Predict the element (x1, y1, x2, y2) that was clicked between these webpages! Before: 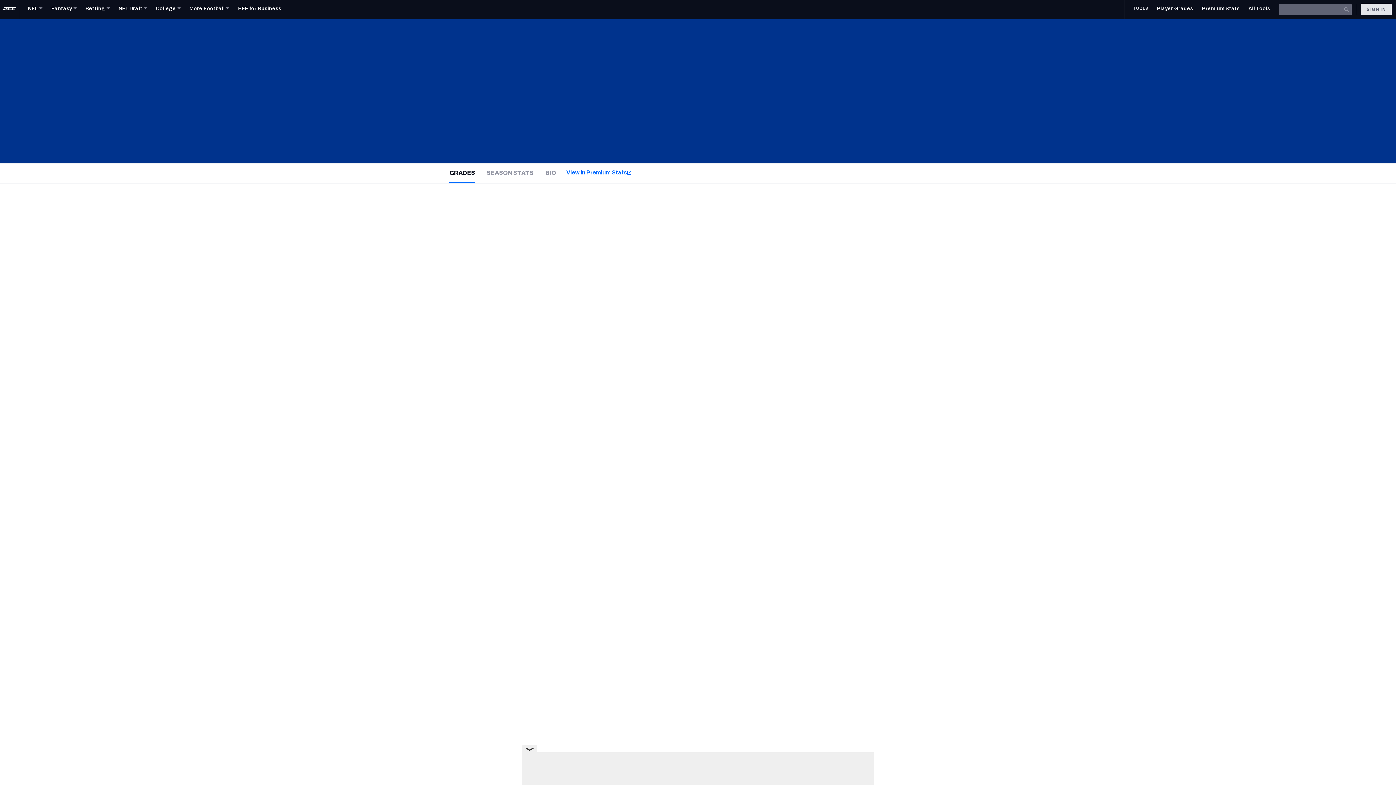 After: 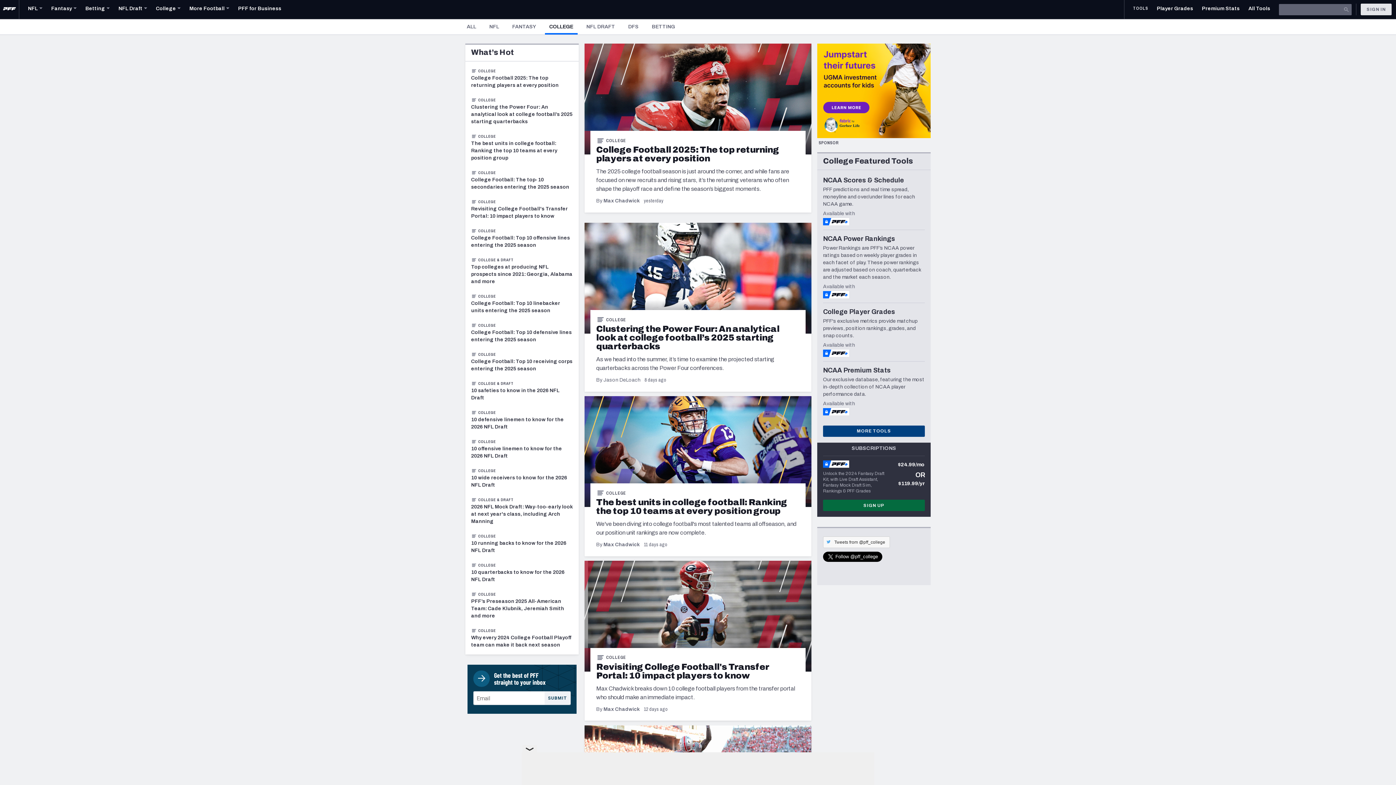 Action: label: College bbox: (156, 0, 180, 18)